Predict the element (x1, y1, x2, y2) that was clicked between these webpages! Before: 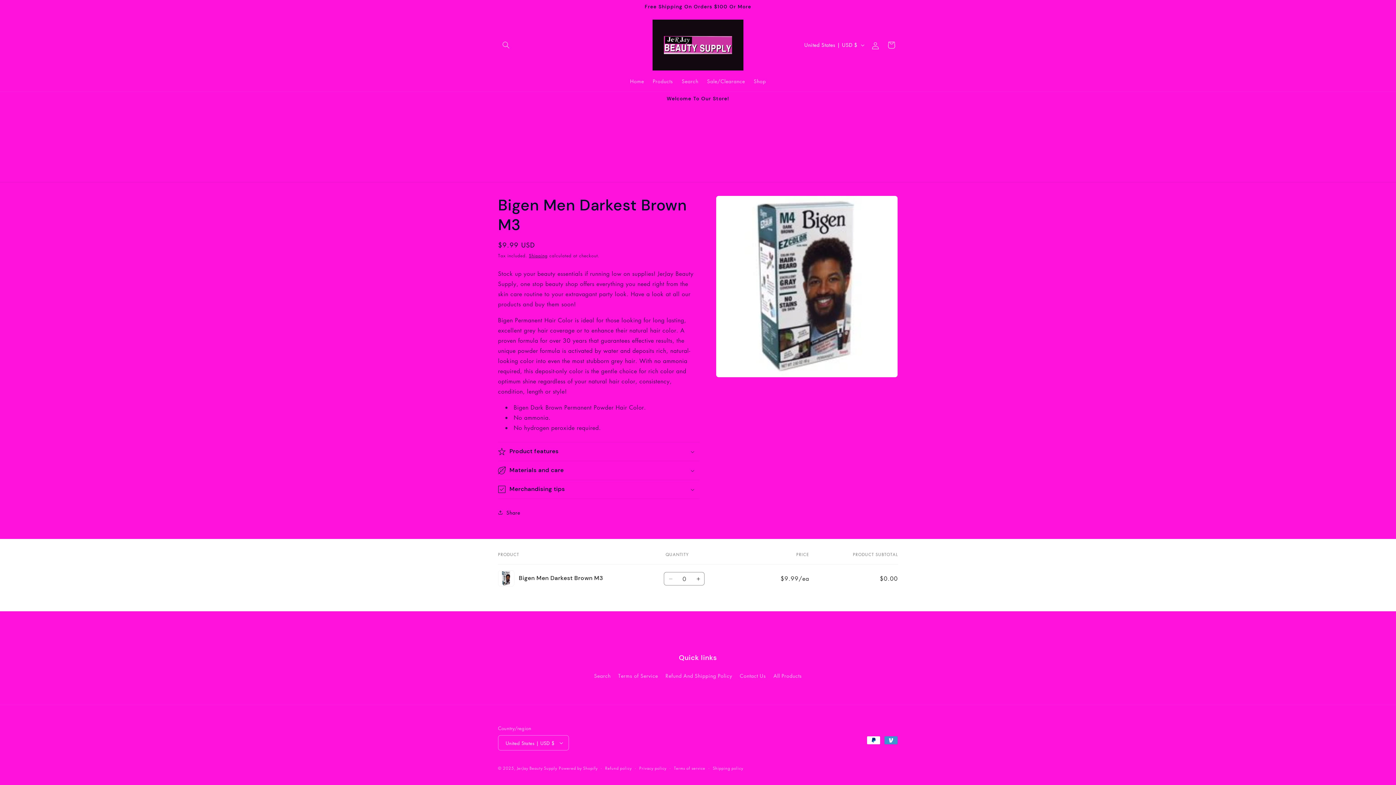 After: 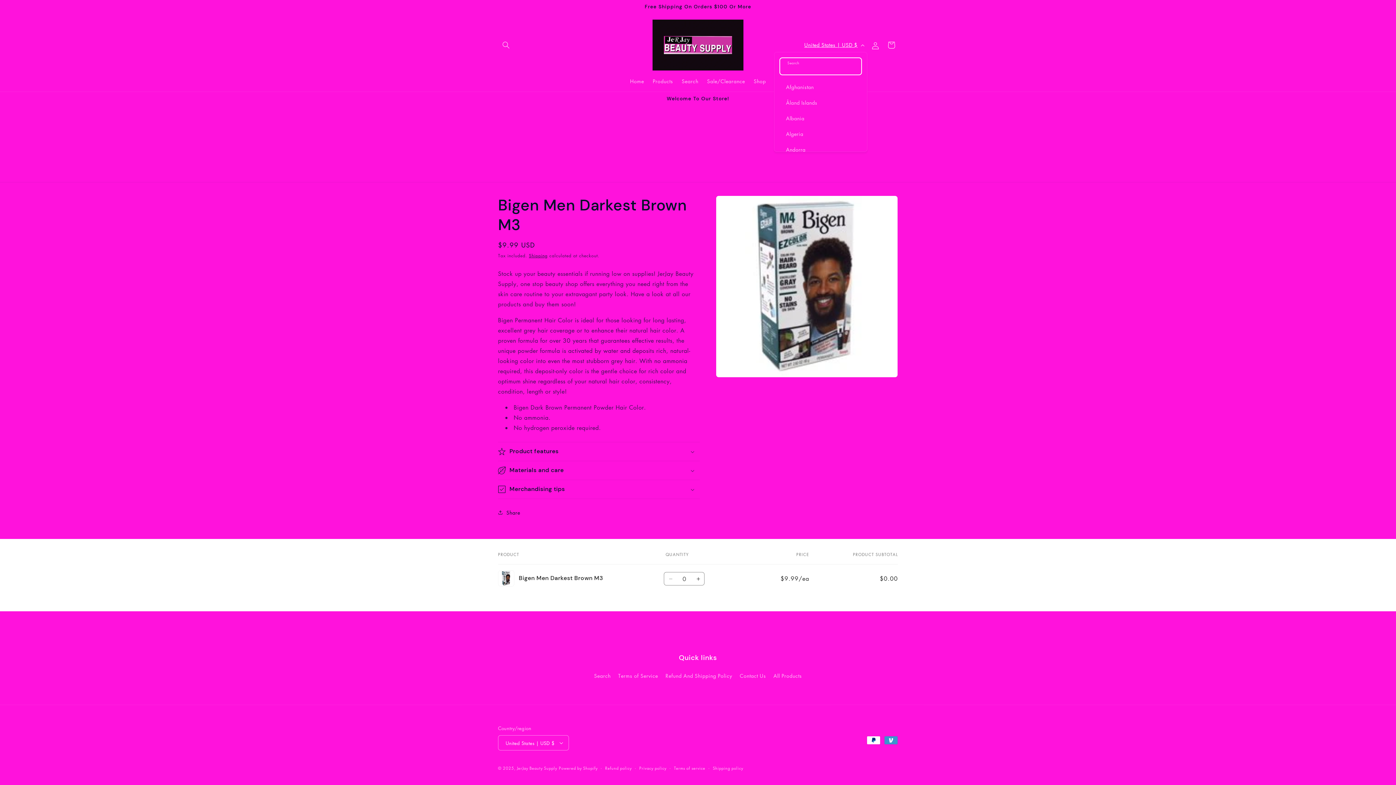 Action: bbox: (800, 38, 867, 51) label: United States | USD $